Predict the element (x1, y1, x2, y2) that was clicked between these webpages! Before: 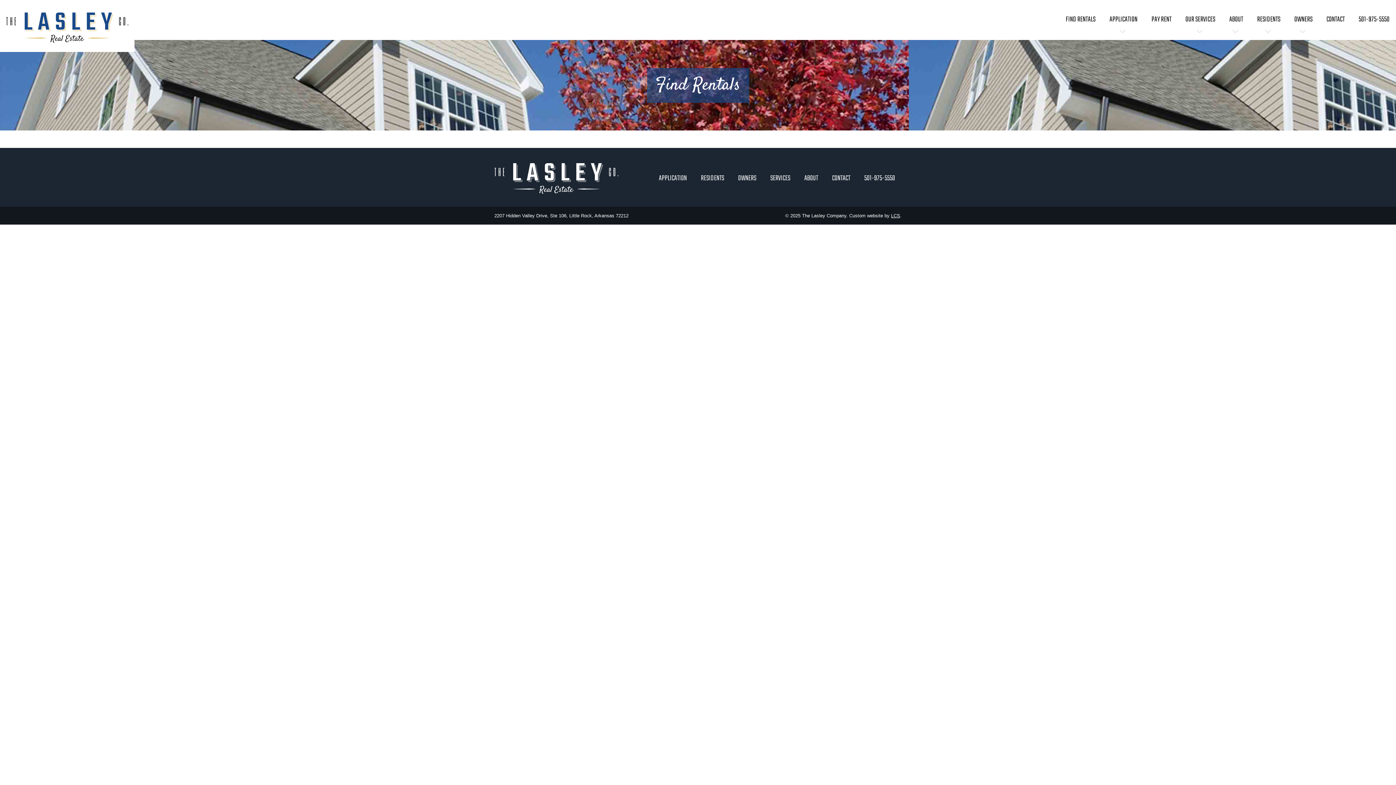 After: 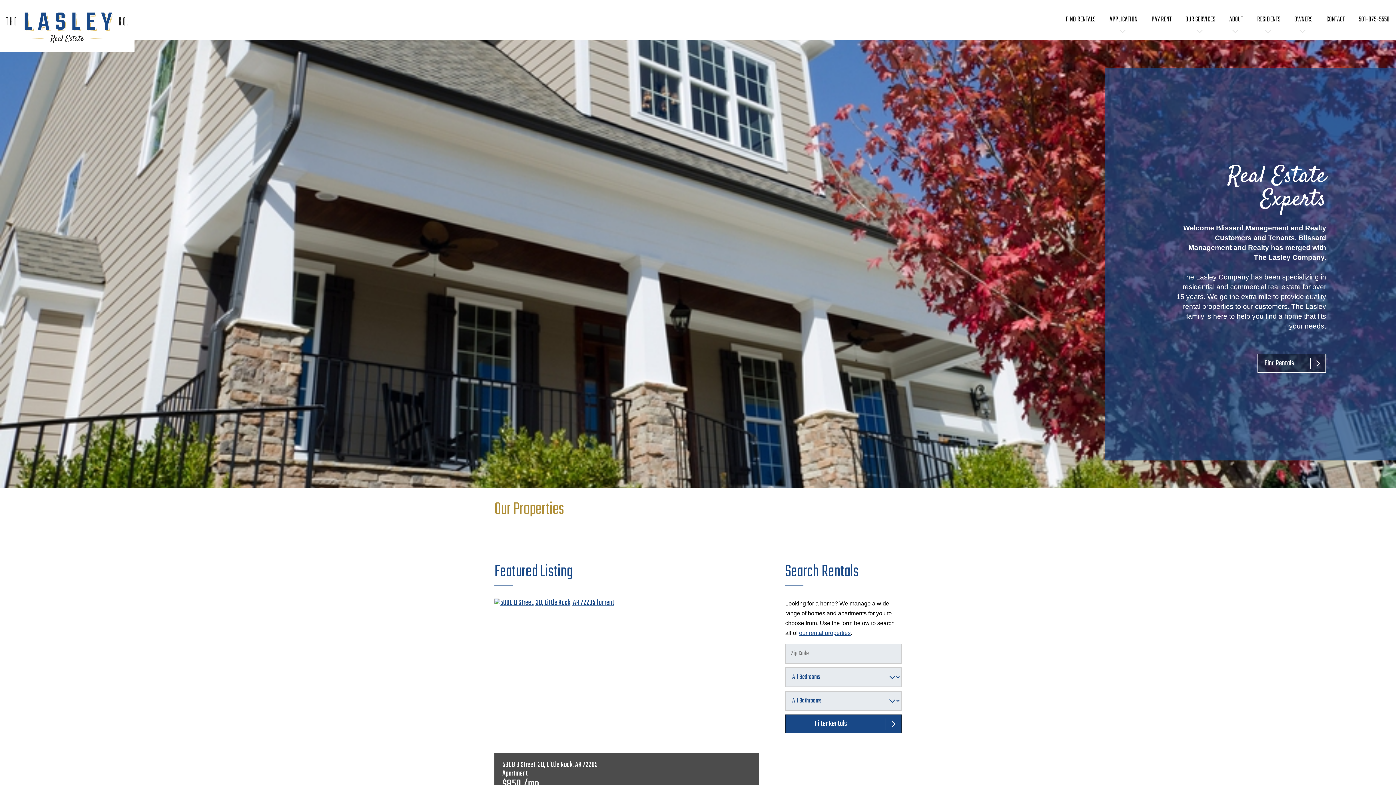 Action: bbox: (0, 12, 134, 46)